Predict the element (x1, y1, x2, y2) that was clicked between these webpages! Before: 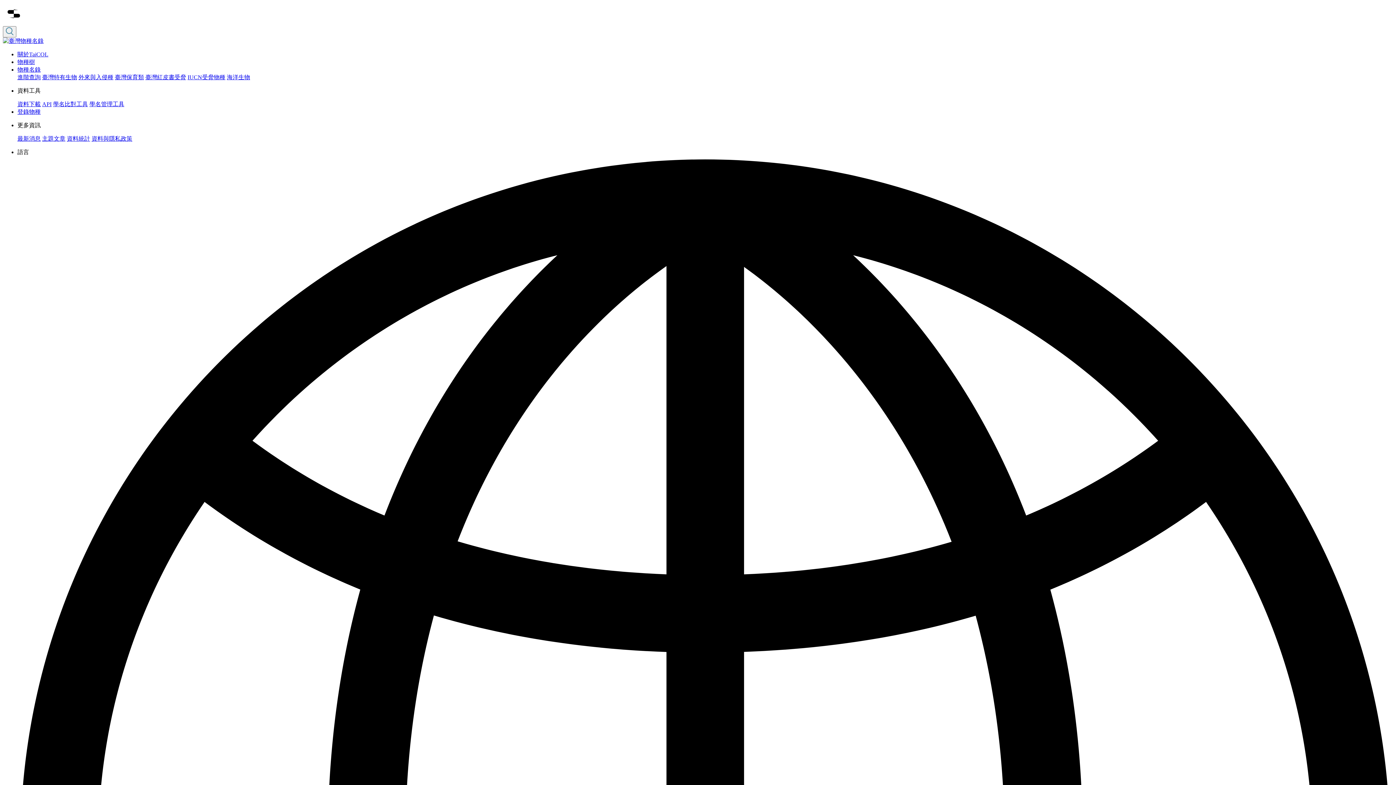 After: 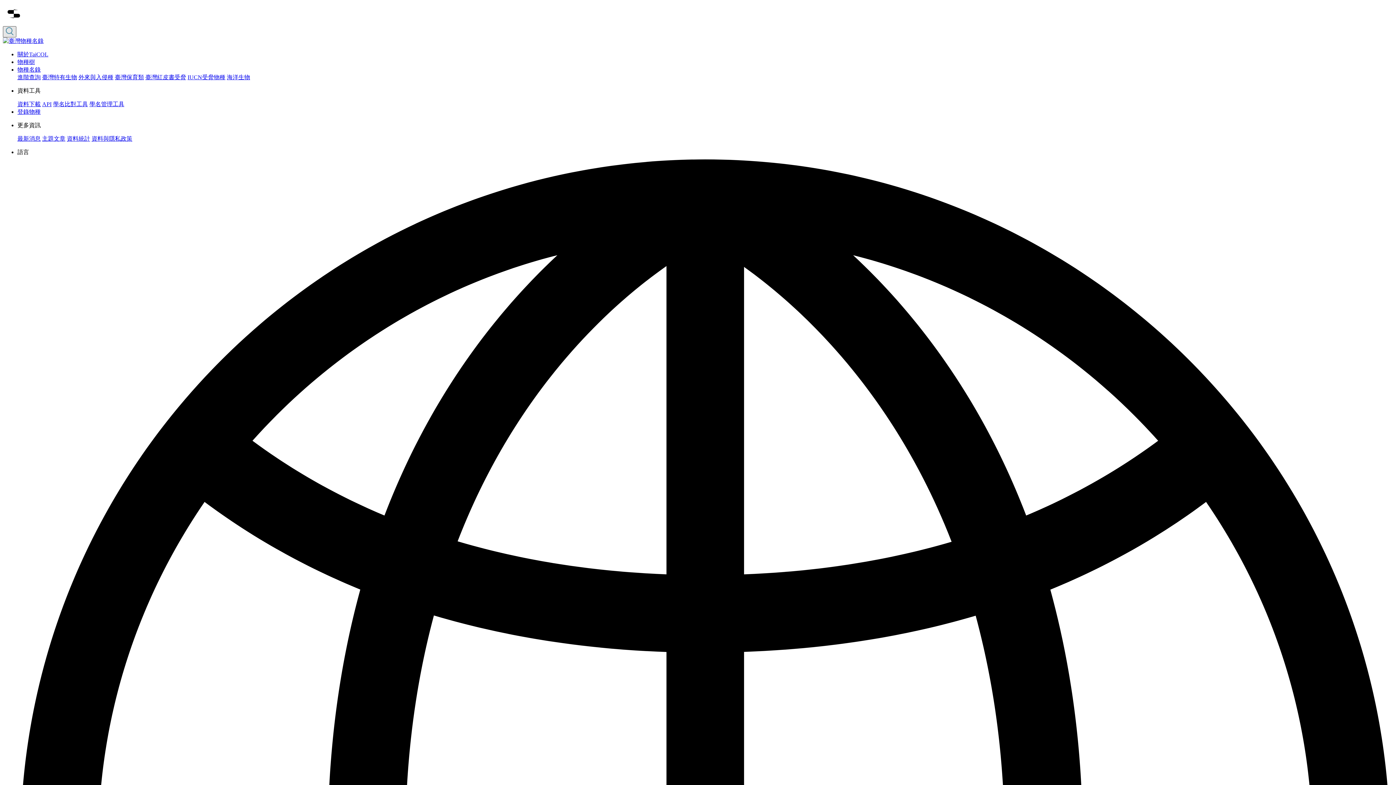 Action: bbox: (2, 26, 16, 37)